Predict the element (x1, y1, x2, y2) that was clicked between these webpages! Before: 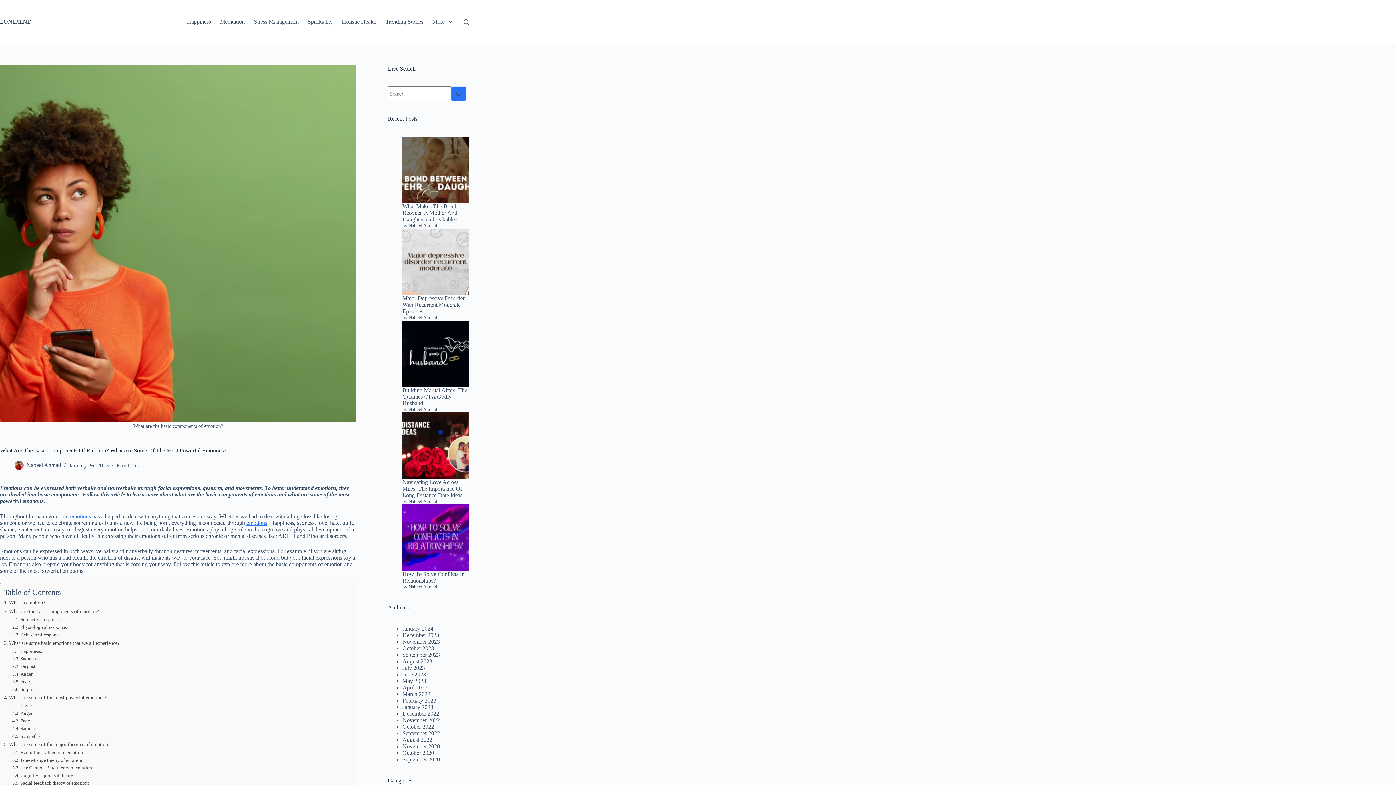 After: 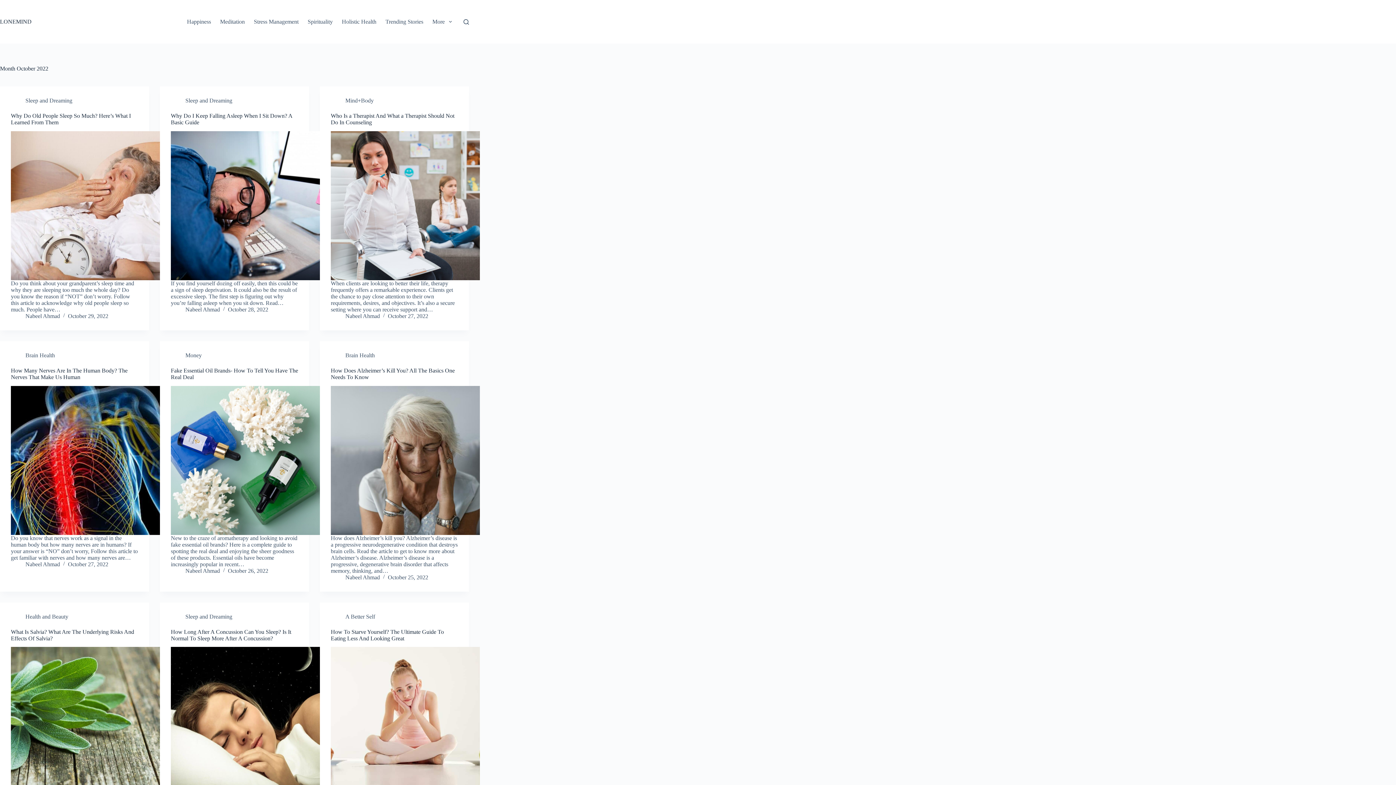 Action: label: October 2022 bbox: (402, 724, 434, 730)